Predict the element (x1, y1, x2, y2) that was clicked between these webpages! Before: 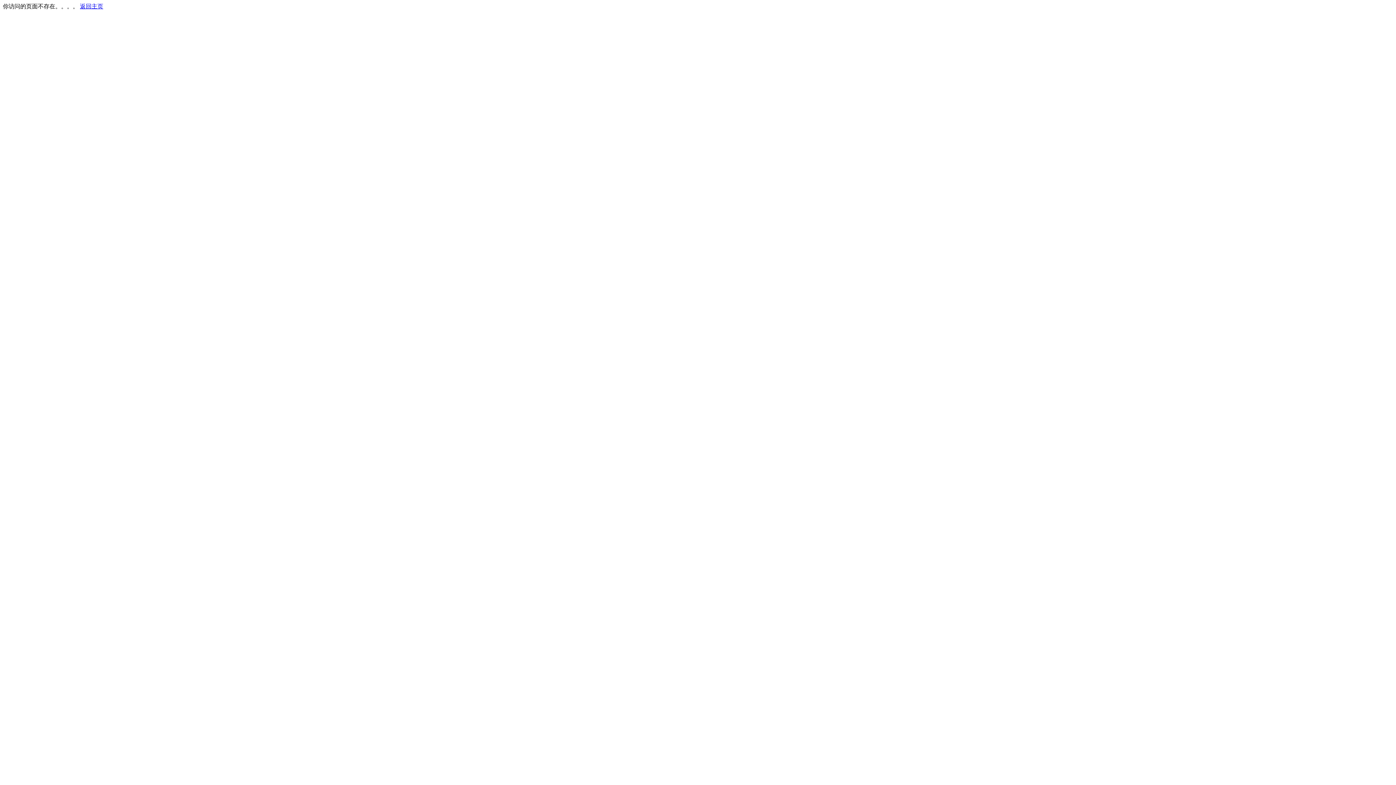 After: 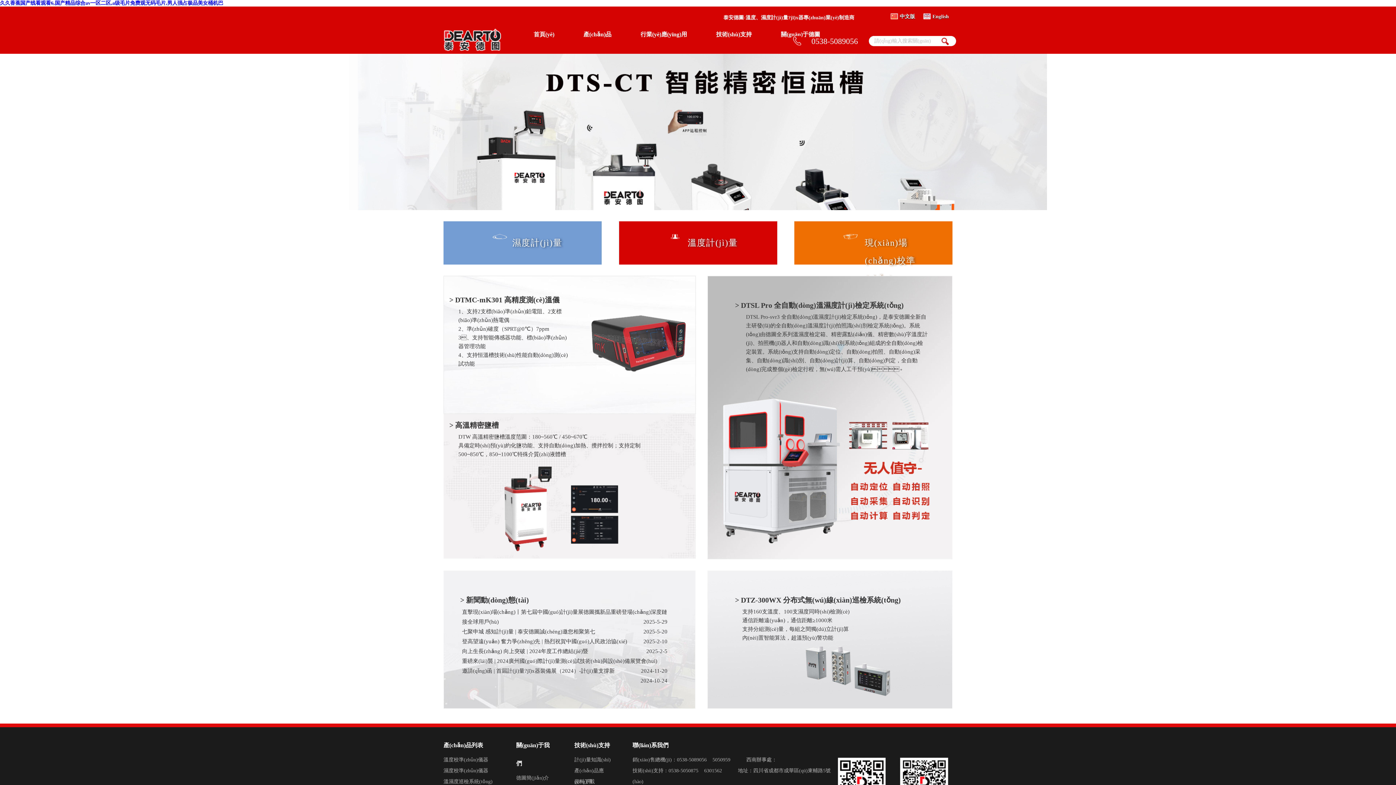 Action: label: 返回主页 bbox: (80, 3, 103, 9)